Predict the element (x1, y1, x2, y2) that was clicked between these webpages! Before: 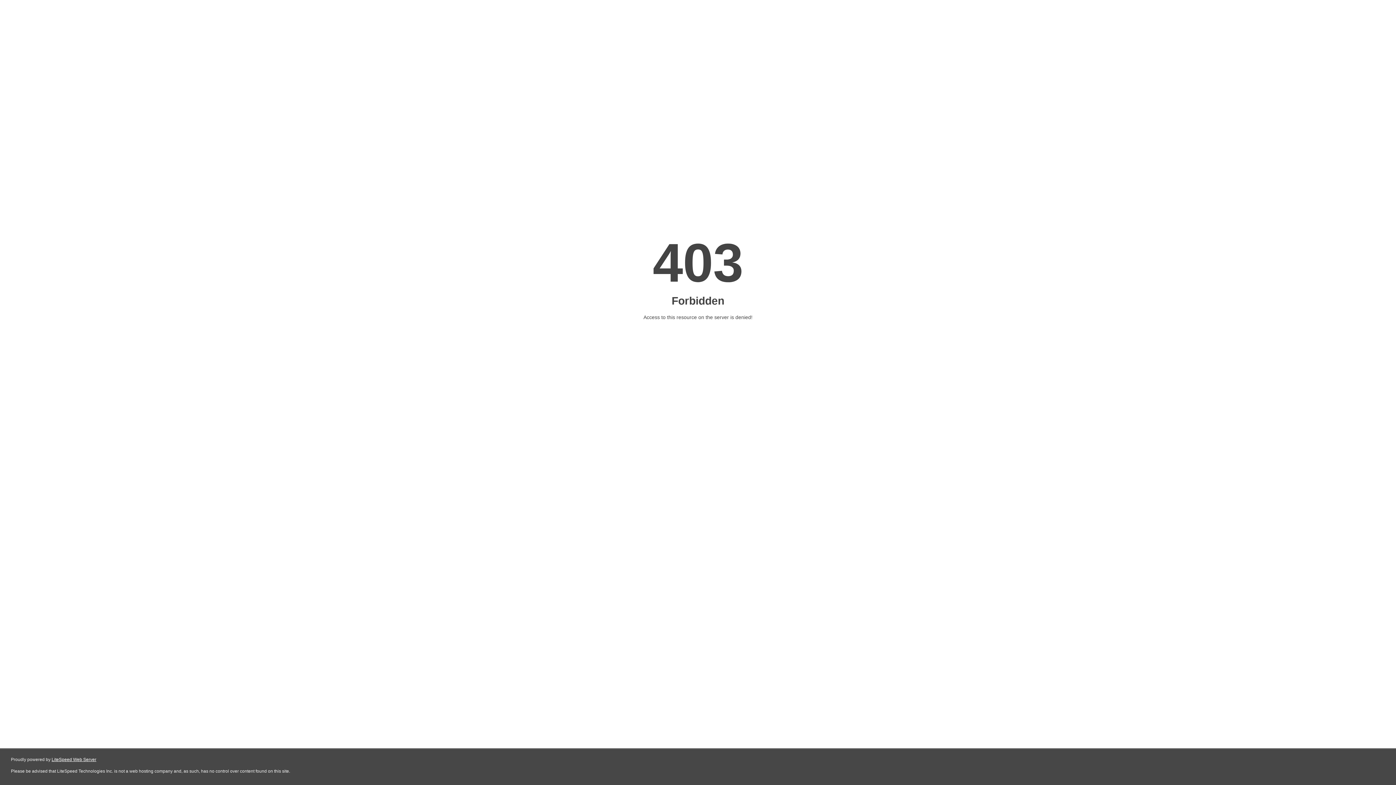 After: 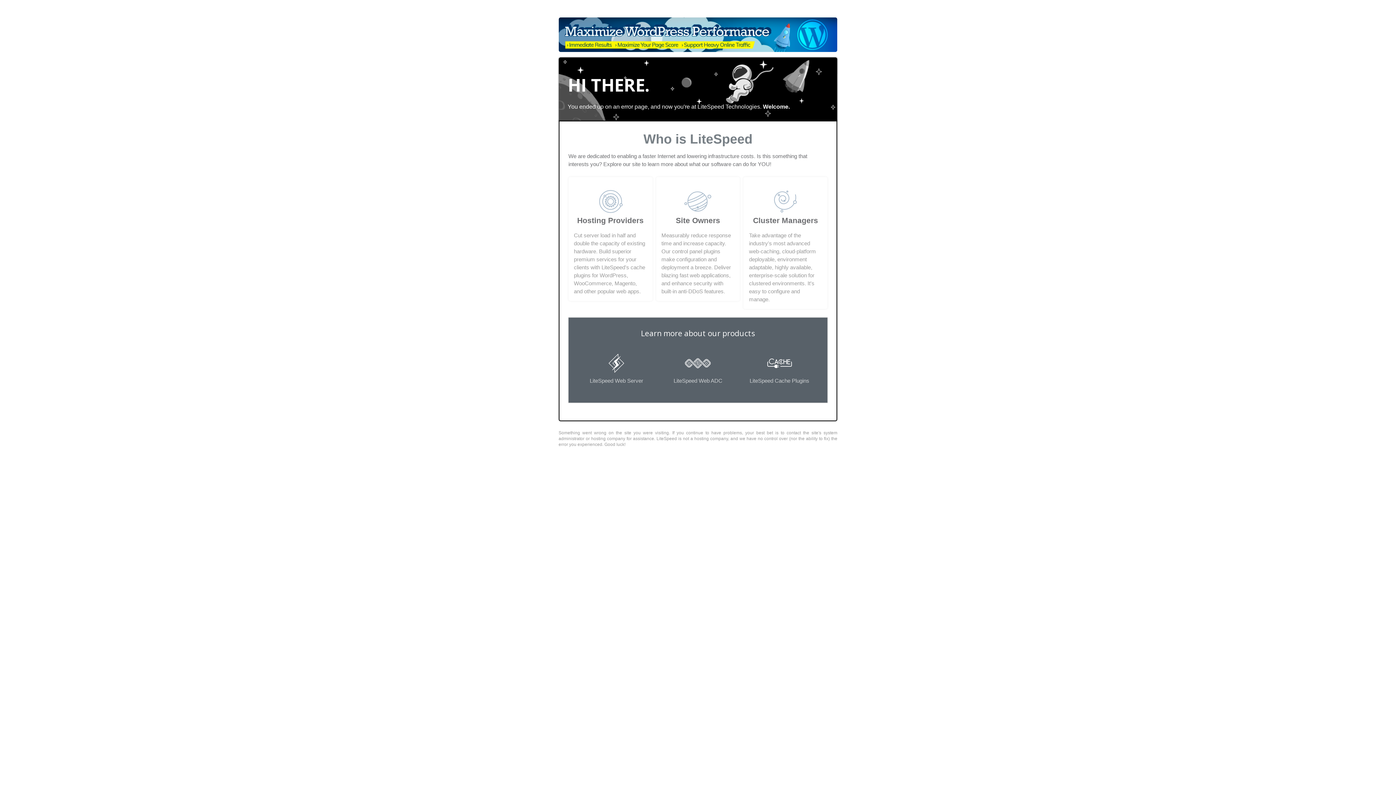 Action: label: LiteSpeed Web Server bbox: (51, 757, 96, 762)